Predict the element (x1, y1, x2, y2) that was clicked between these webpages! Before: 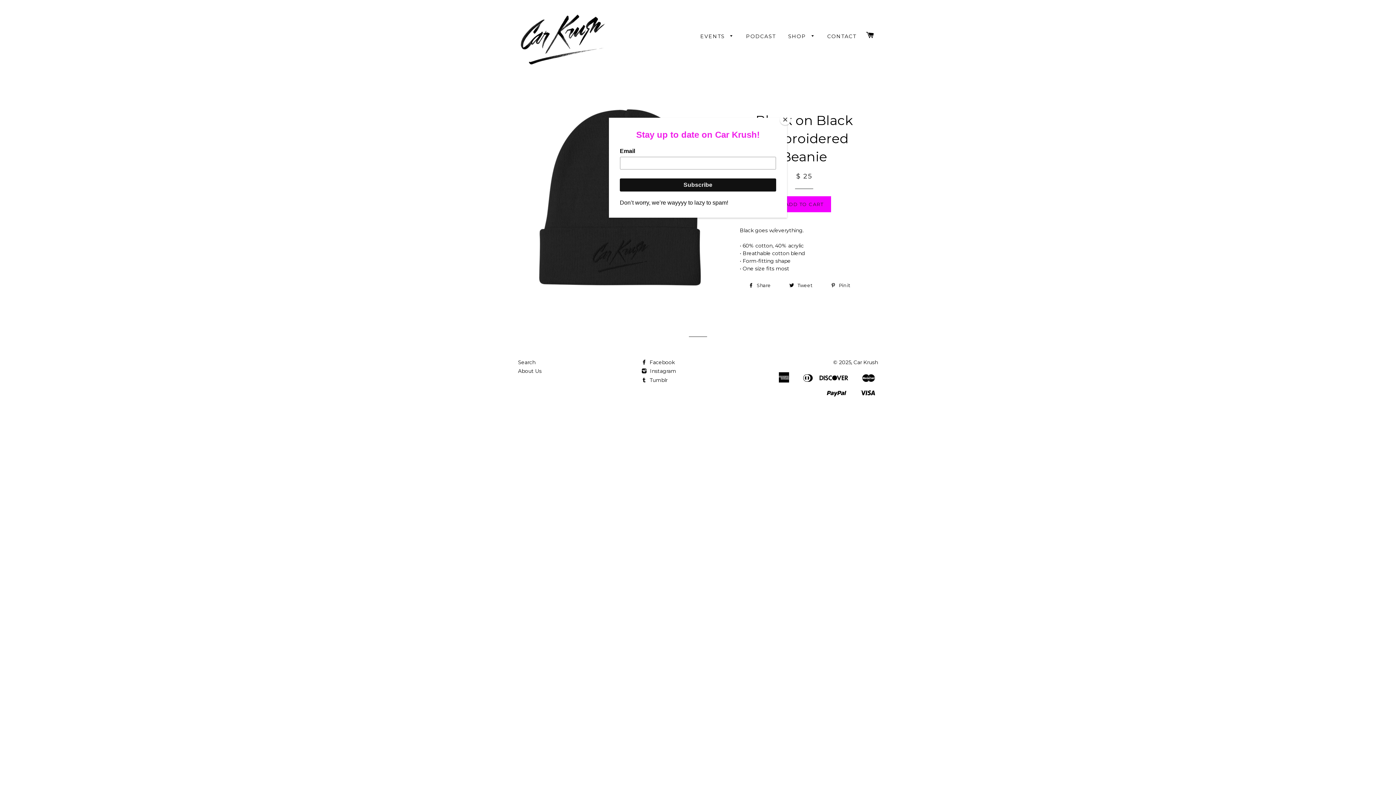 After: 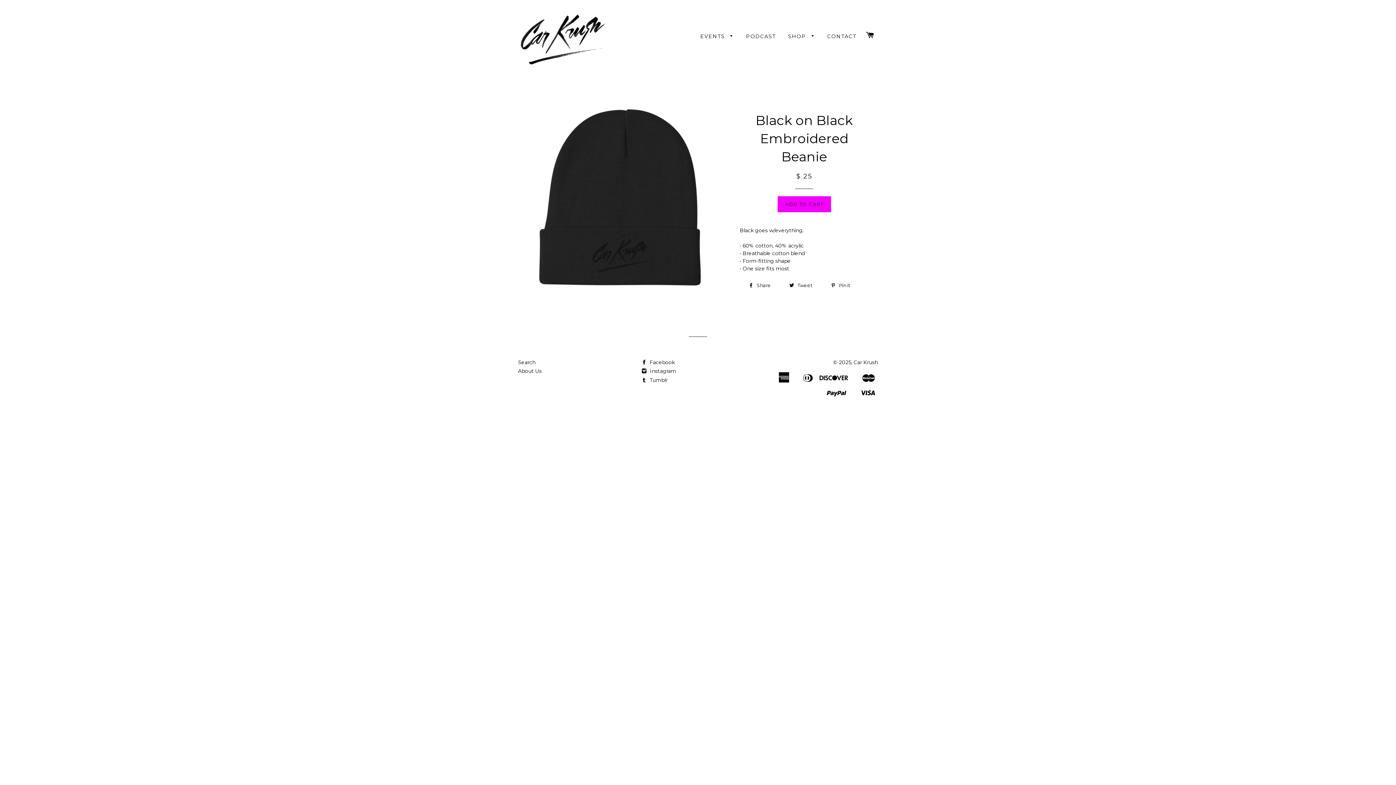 Action: bbox: (780, 114, 790, 125) label: Close